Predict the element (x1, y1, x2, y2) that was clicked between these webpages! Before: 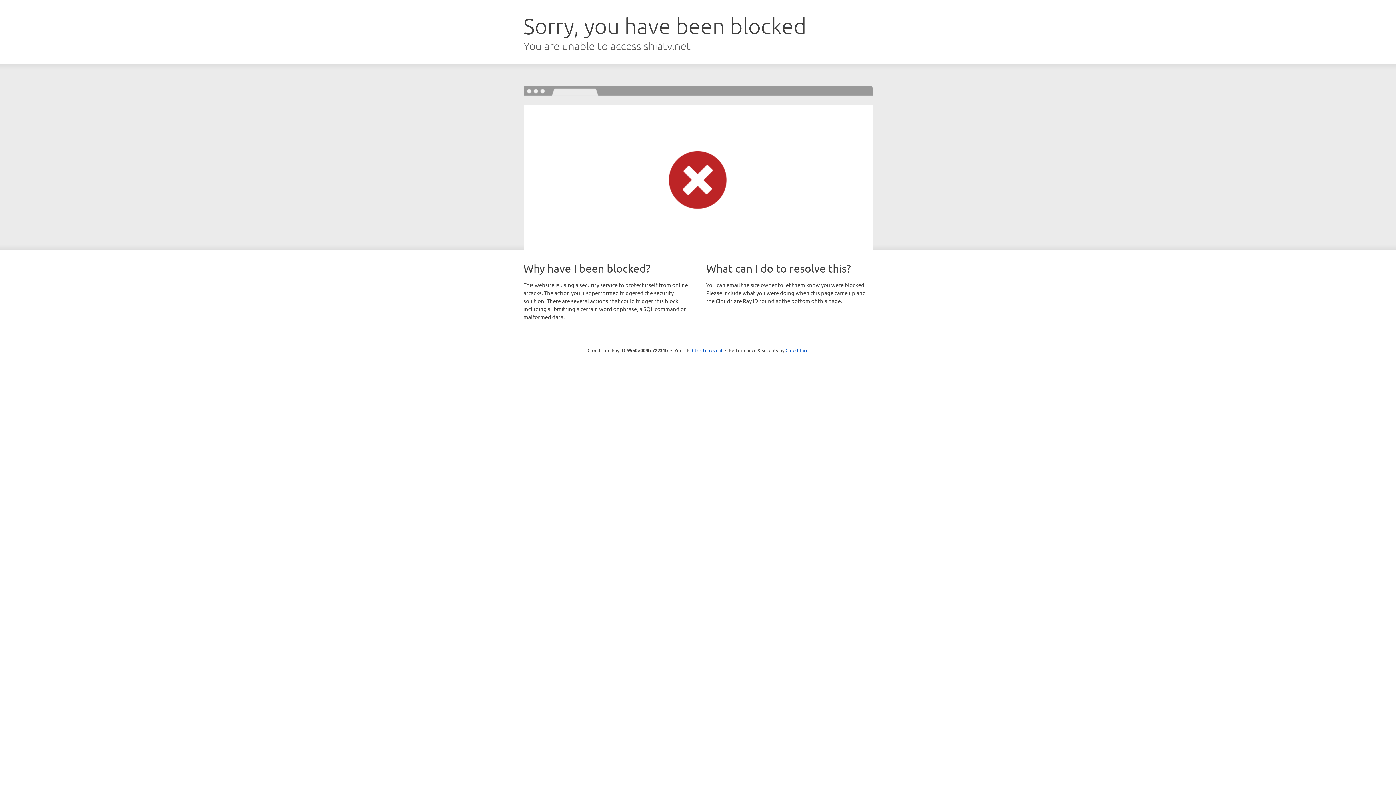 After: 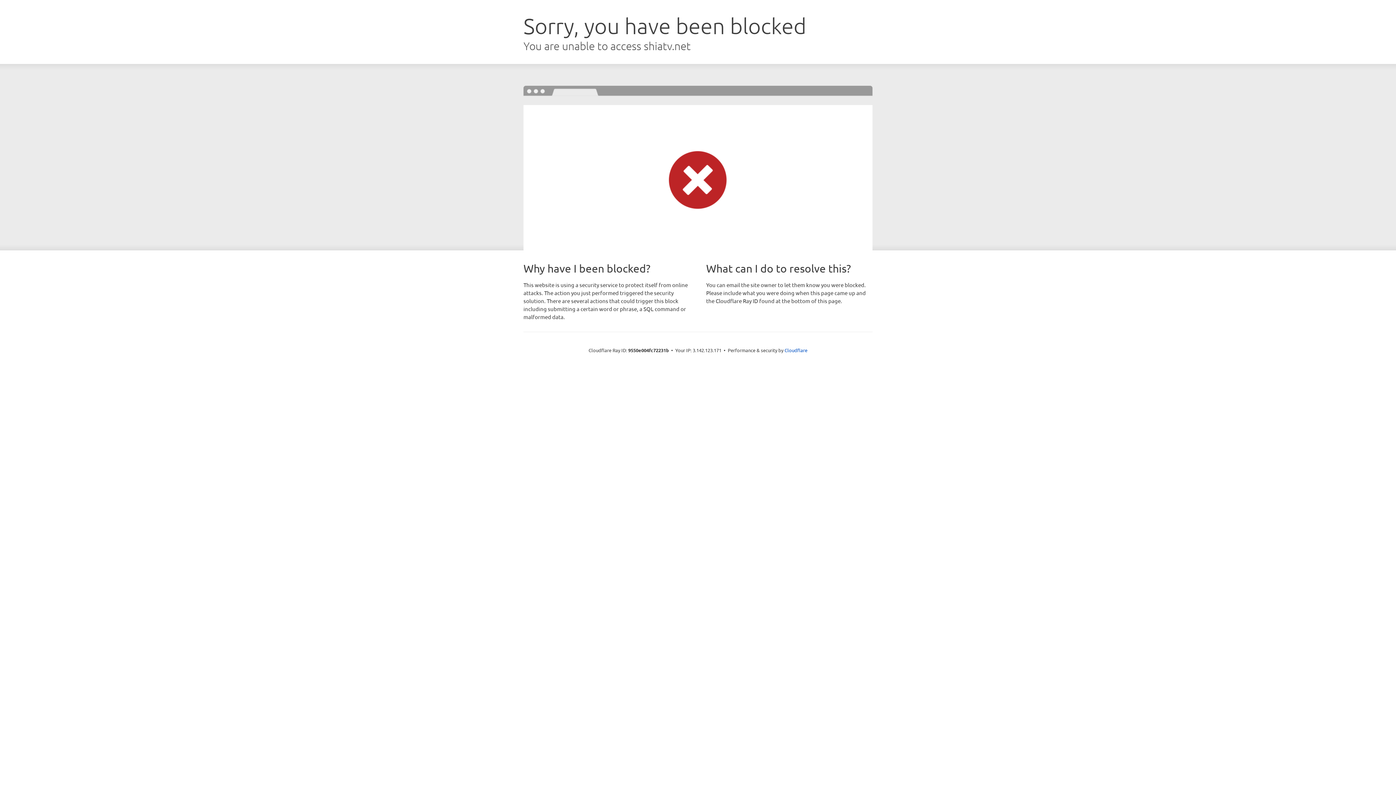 Action: label: Click to reveal bbox: (692, 346, 722, 353)